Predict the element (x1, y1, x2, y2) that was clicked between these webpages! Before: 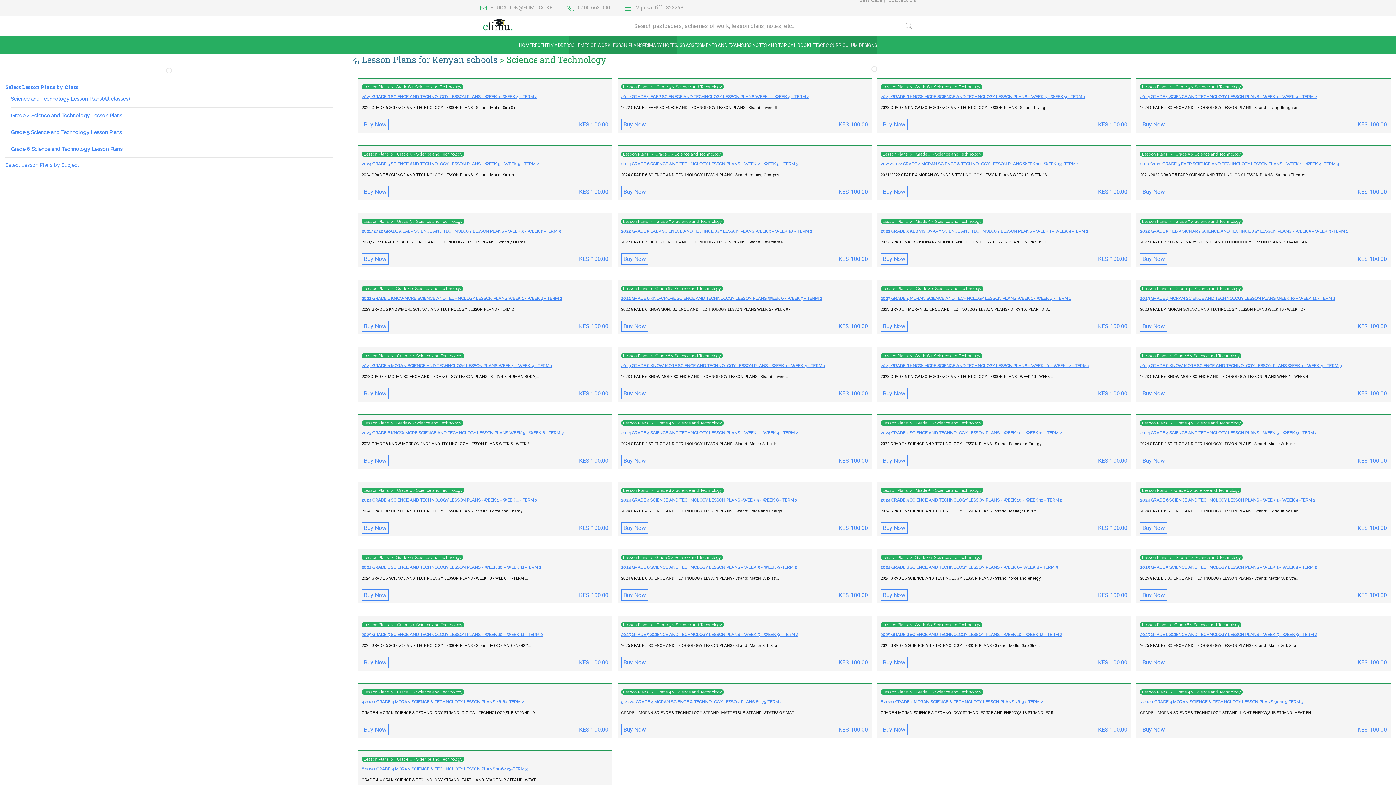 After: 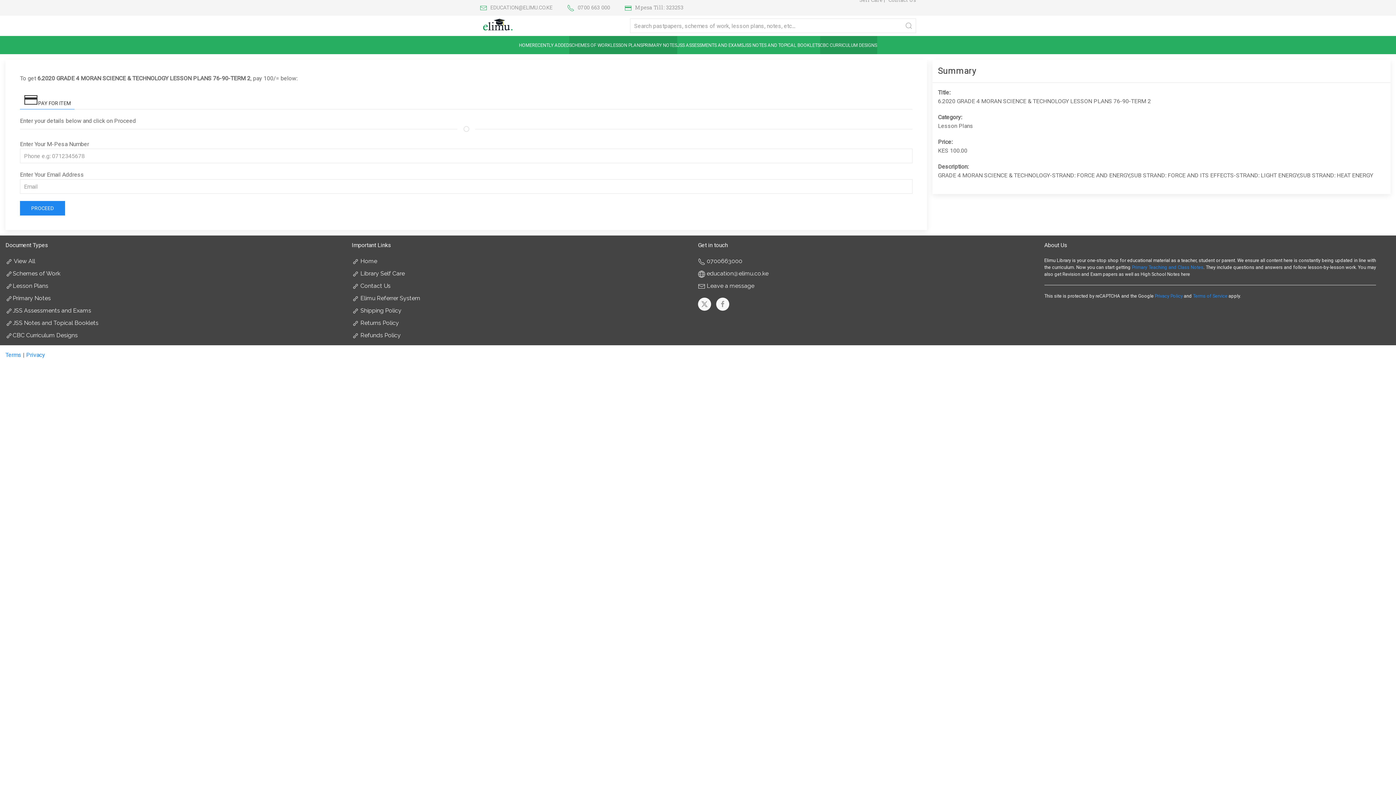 Action: label: Lesson Plans  >   Grade 4 > Science and Technology
6.2020 GRADE 4 MORAN SCIENCE & TECHNOLOGY LESSON PLANS 76-90-TERM 2
GRADE 4 MORAN SCIENCE & TECHNOLOGY-STRAND: FORCE AND ENERGY,SUB STRAND: FOR...

Buy Now
KES 100.00 bbox: (871, 683, 1131, 745)